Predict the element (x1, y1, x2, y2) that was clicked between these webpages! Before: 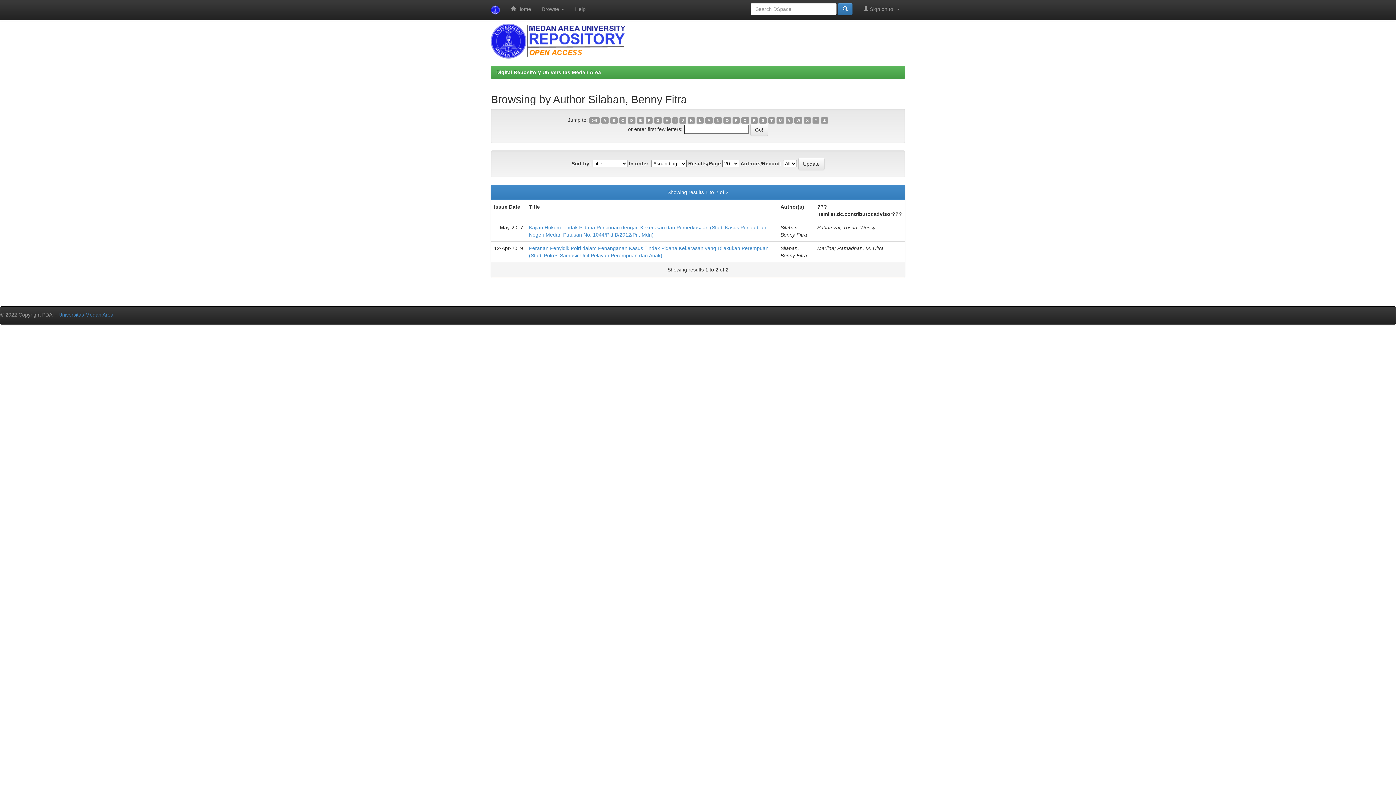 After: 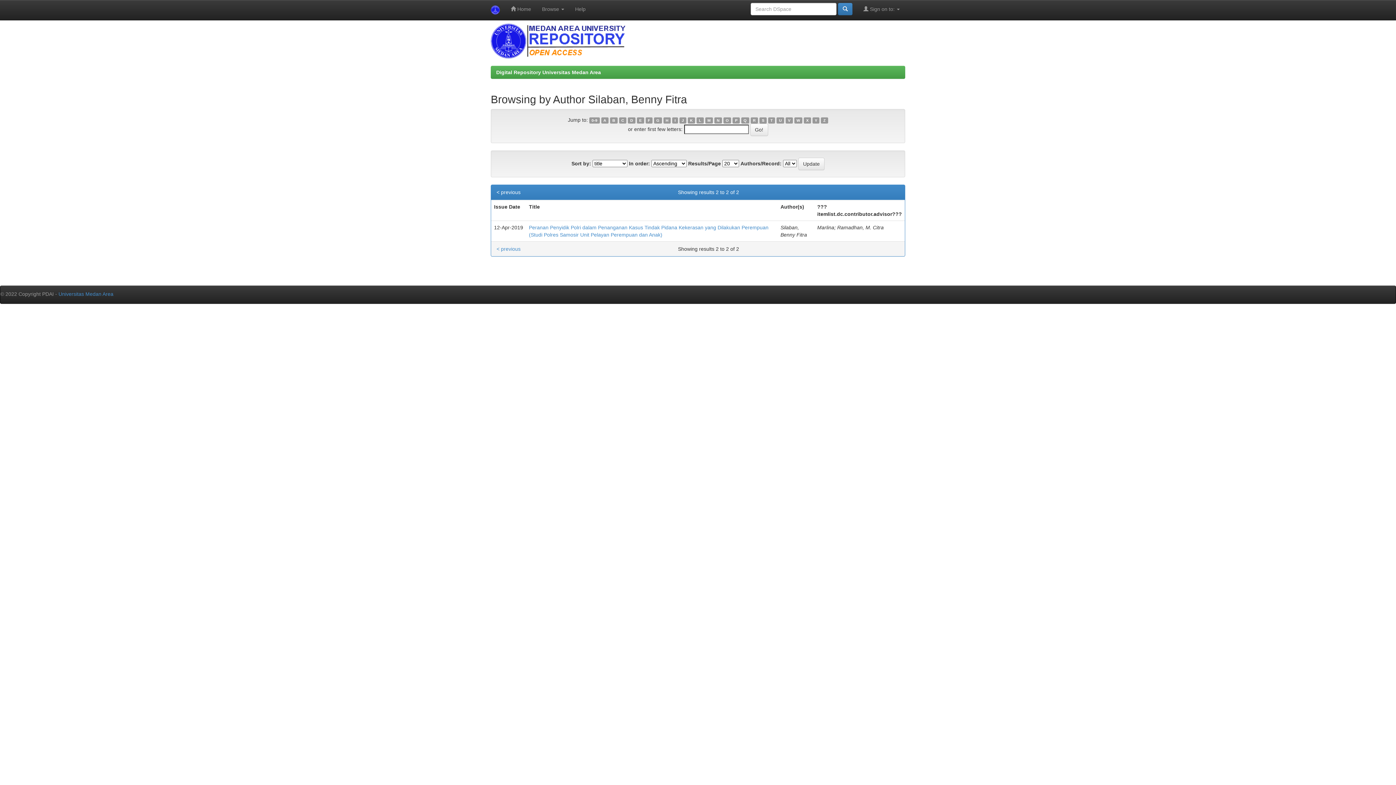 Action: bbox: (732, 117, 740, 123) label: P